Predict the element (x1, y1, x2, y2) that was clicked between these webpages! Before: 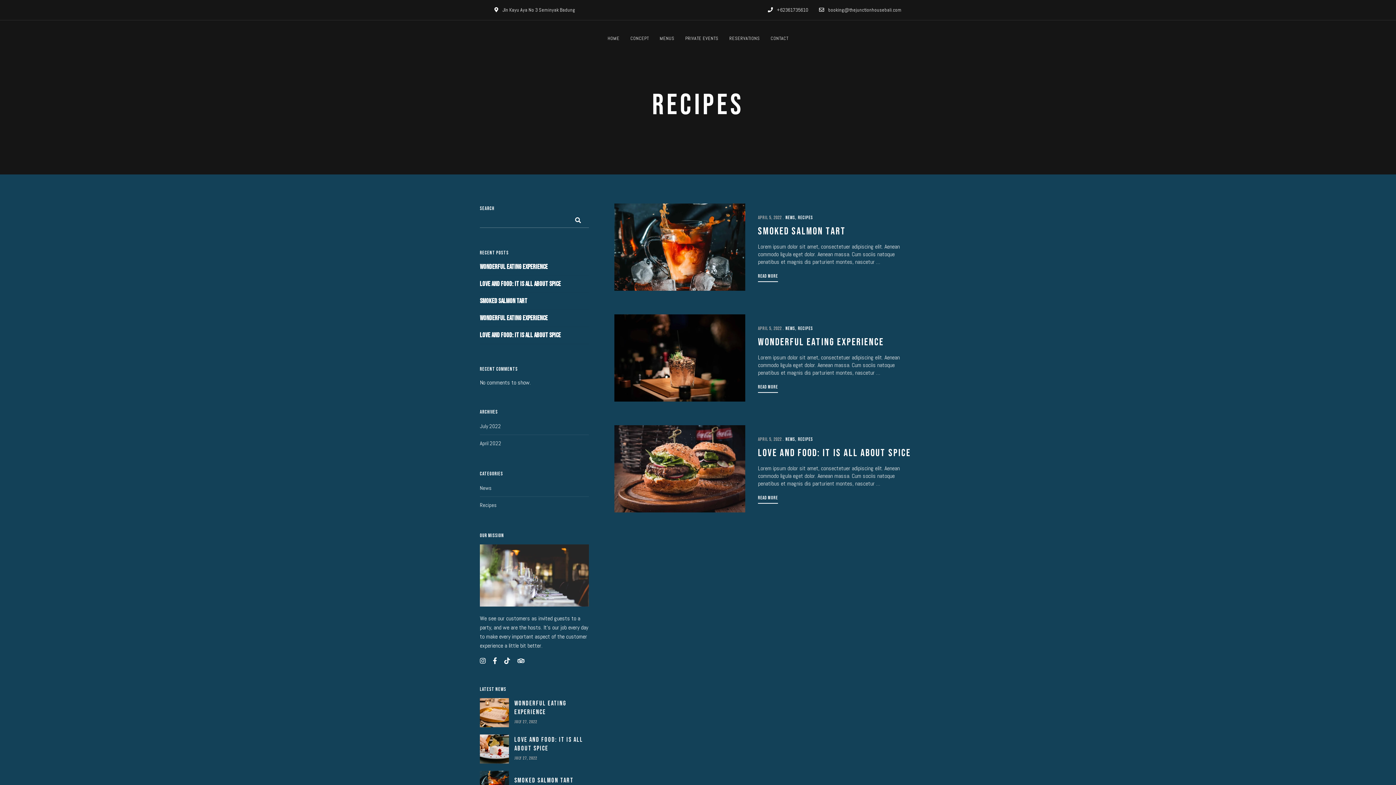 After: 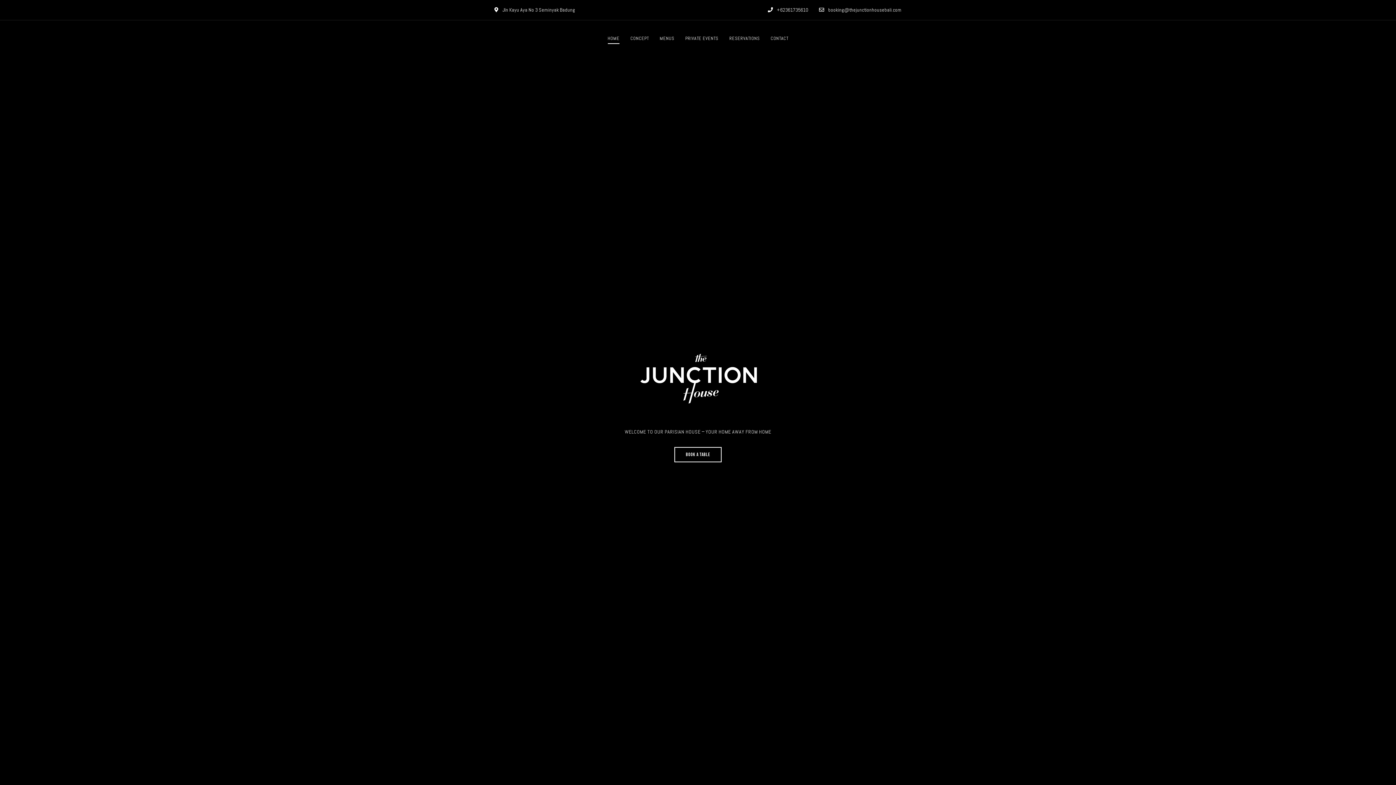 Action: bbox: (480, 440, 501, 446) label: April 2022